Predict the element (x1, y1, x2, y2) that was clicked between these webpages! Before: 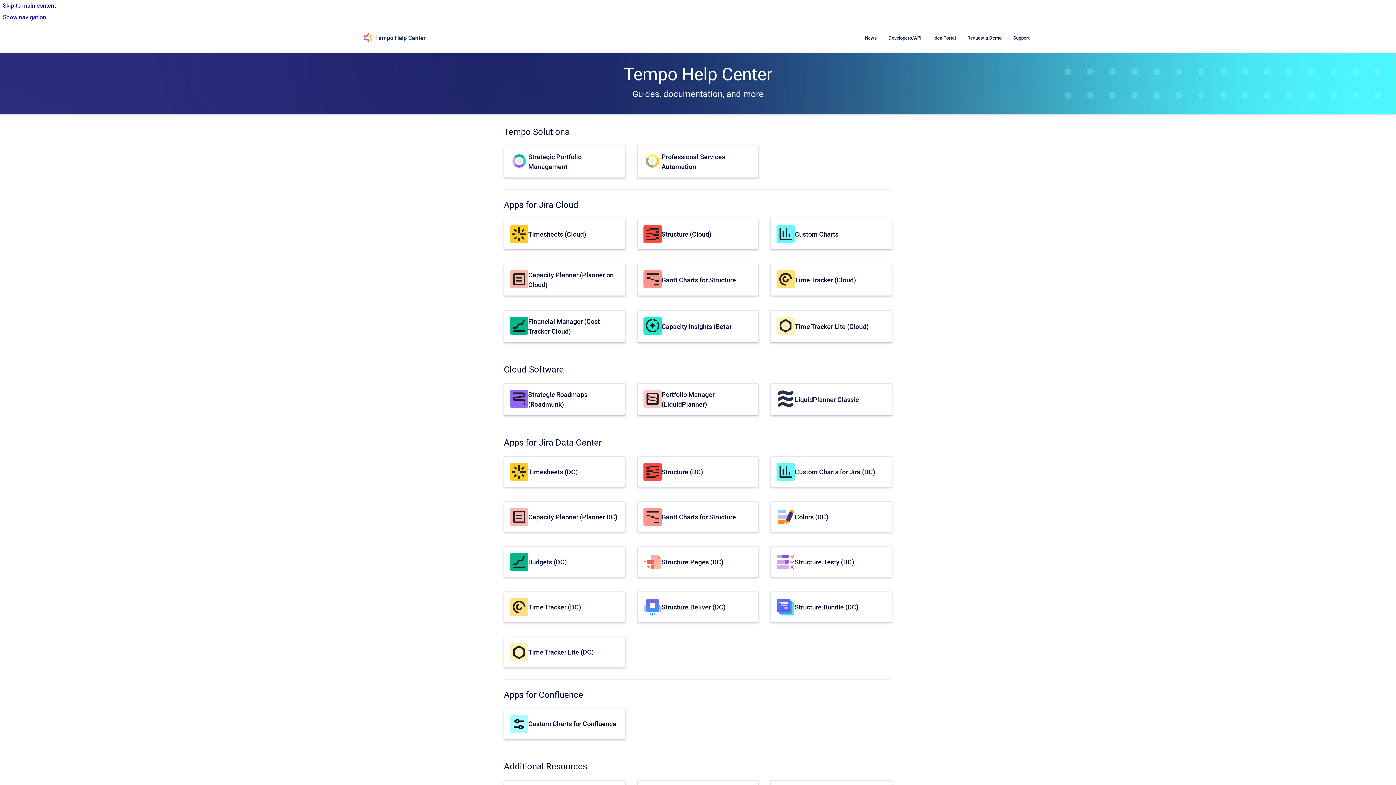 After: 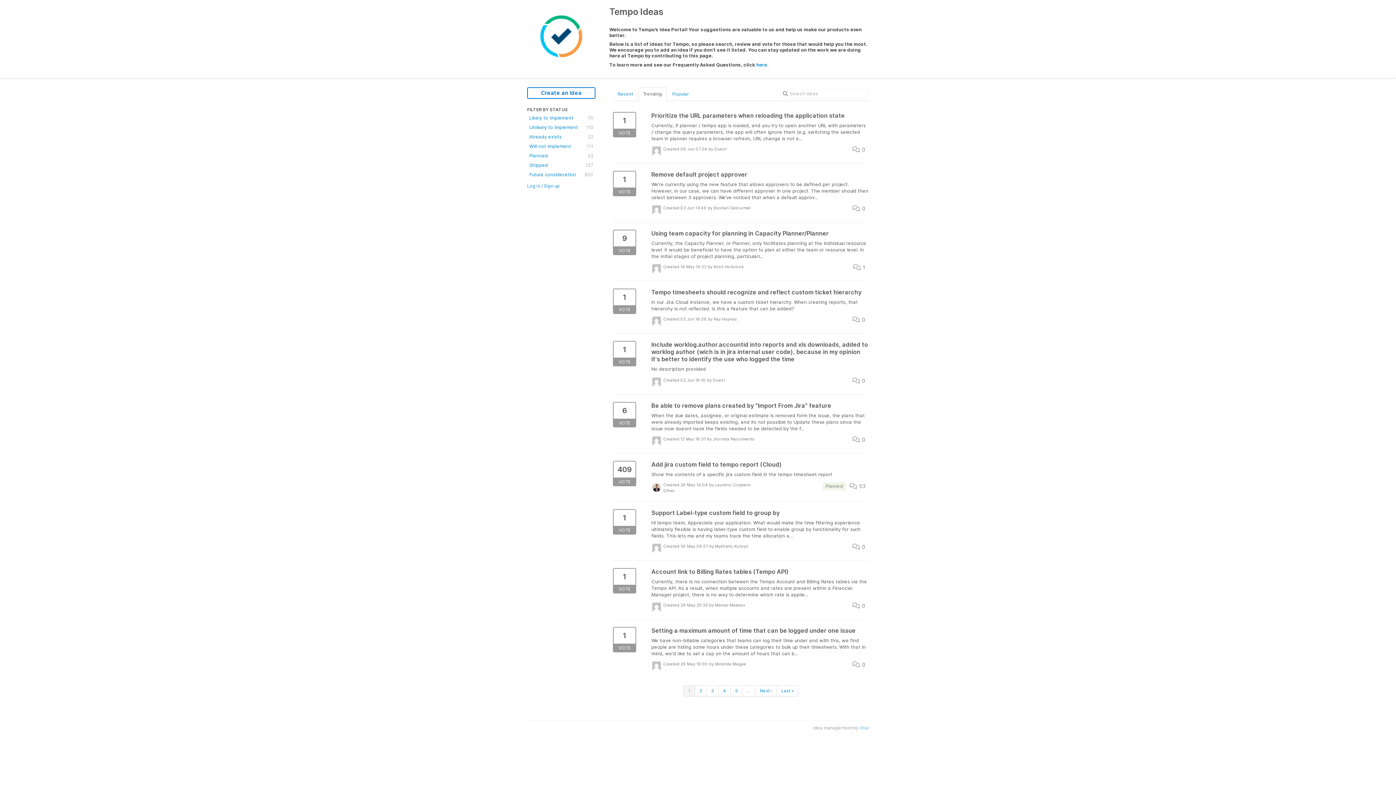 Action: label: Idea Portal bbox: (927, 30, 961, 45)